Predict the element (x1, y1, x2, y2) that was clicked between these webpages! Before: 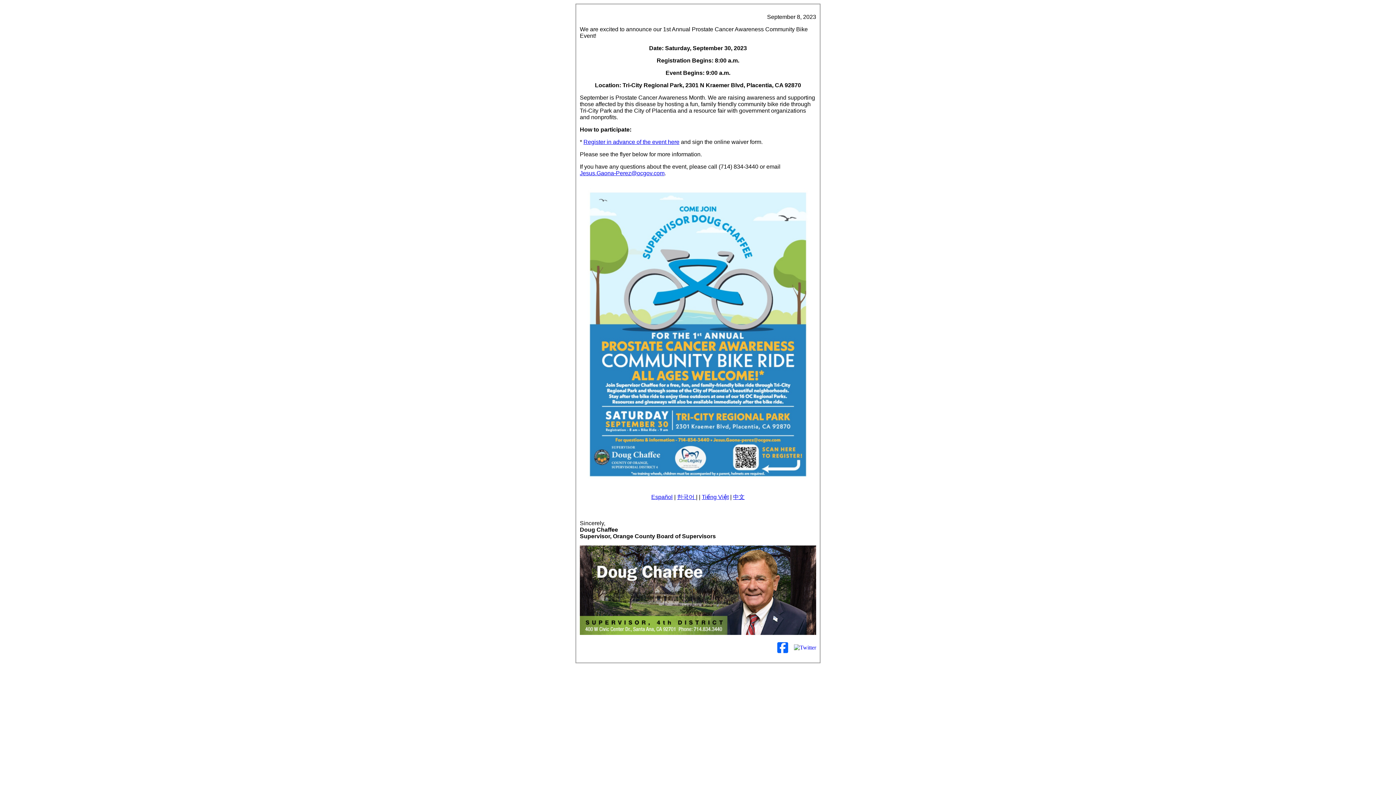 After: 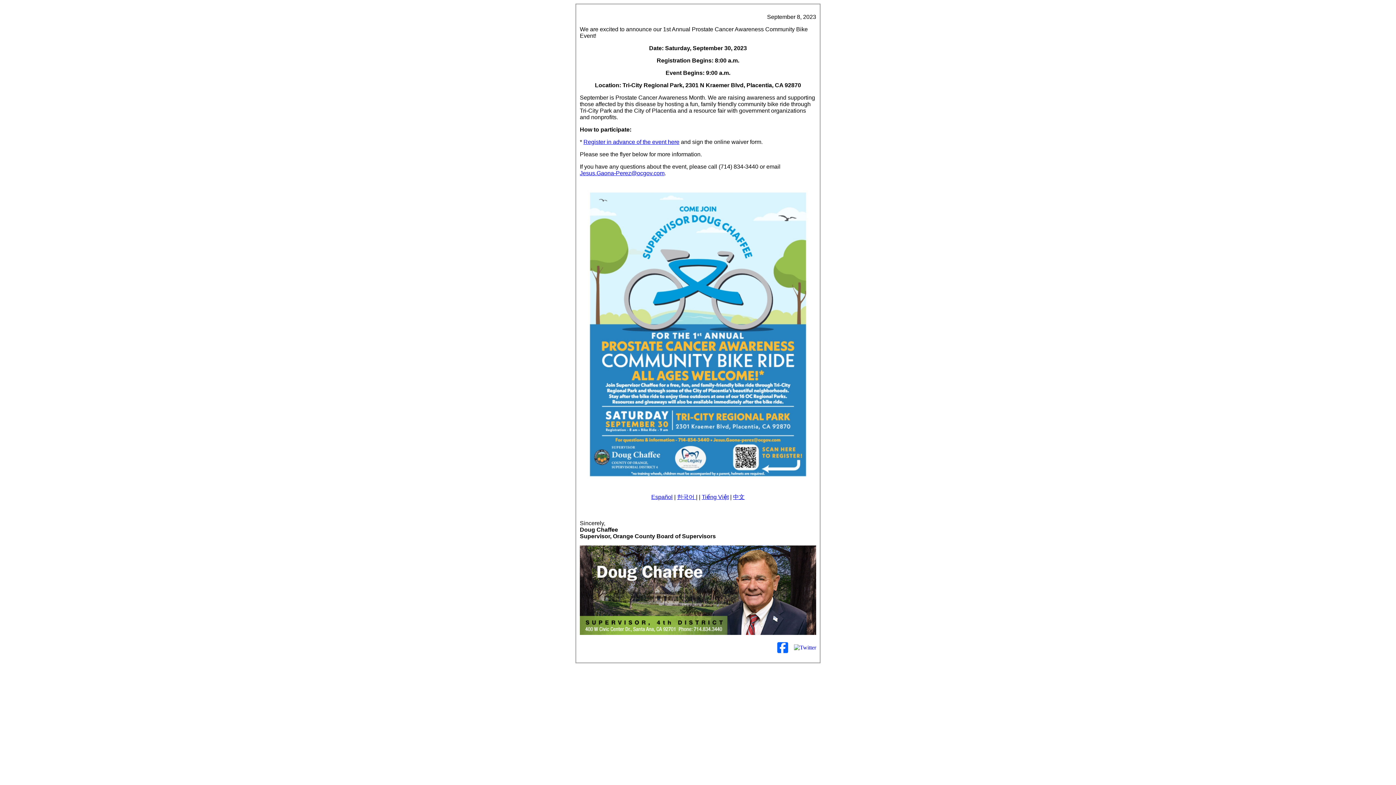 Action: label: Register in advance of the event here bbox: (583, 138, 679, 145)